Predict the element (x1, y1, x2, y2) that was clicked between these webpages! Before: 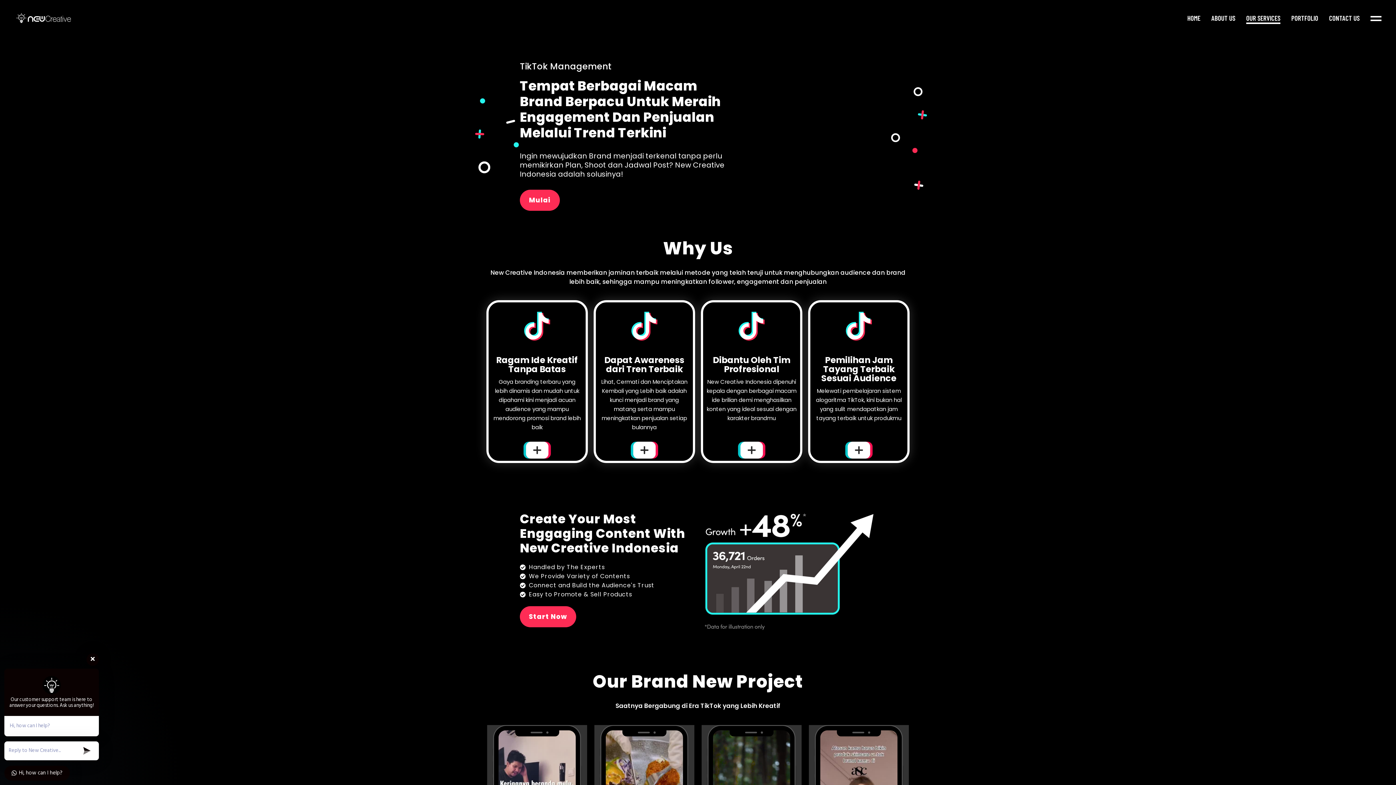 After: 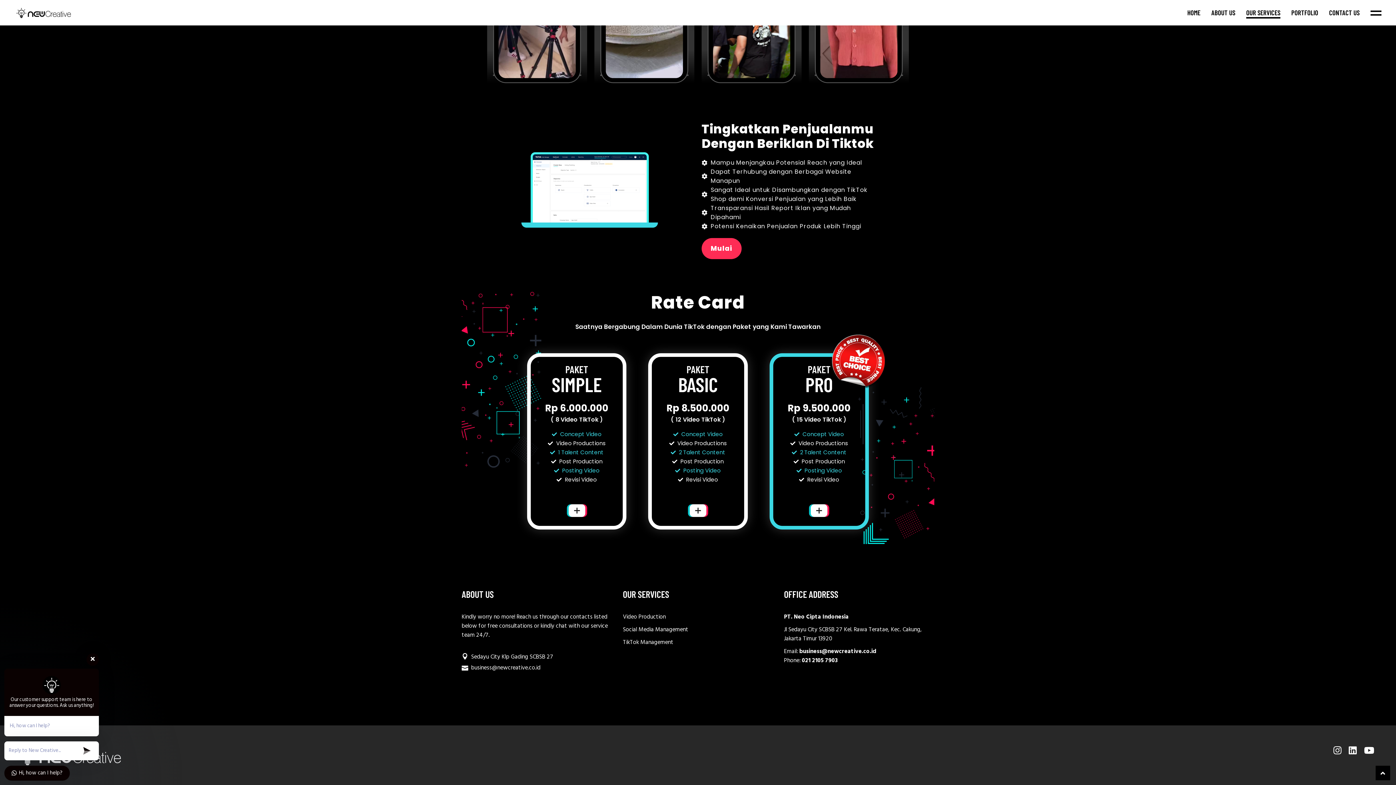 Action: bbox: (520, 606, 576, 627) label: Start Now